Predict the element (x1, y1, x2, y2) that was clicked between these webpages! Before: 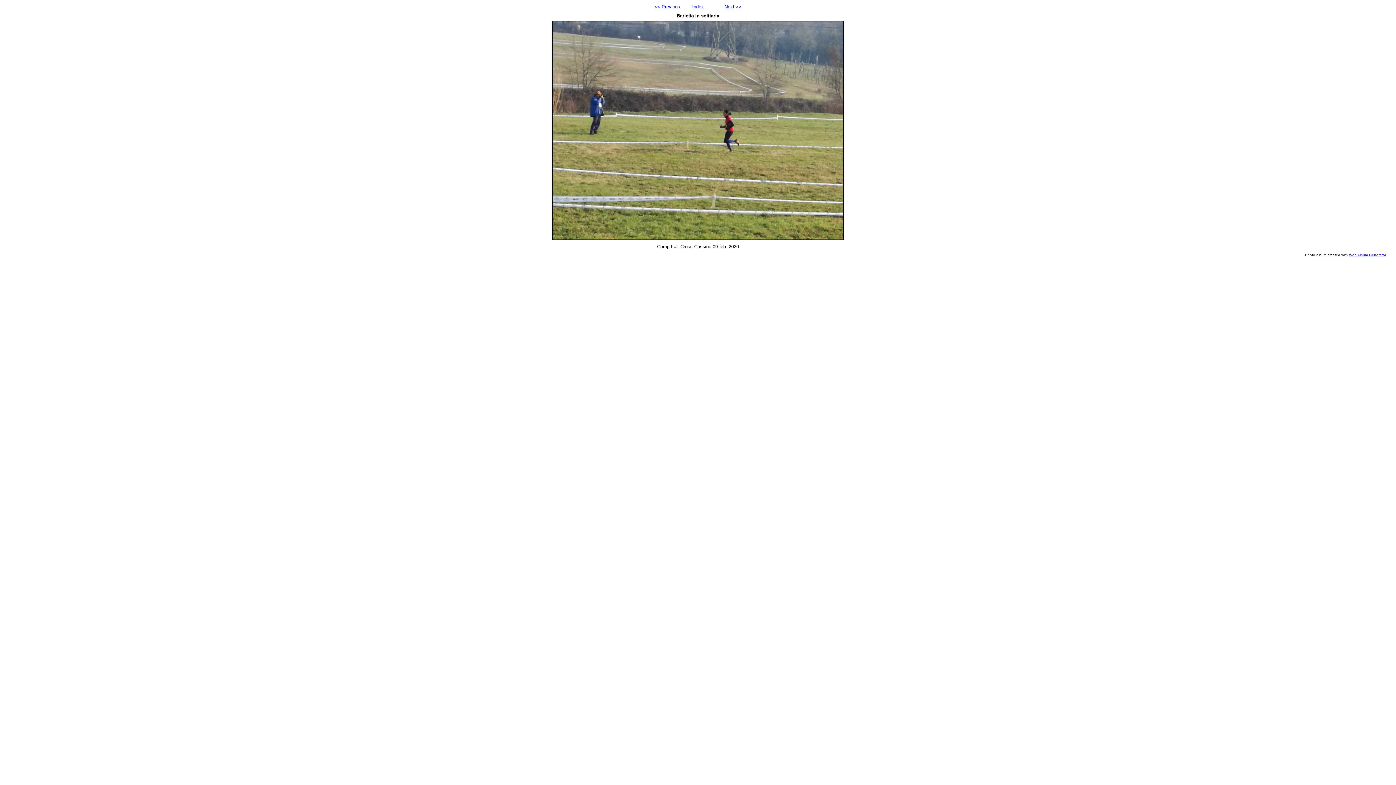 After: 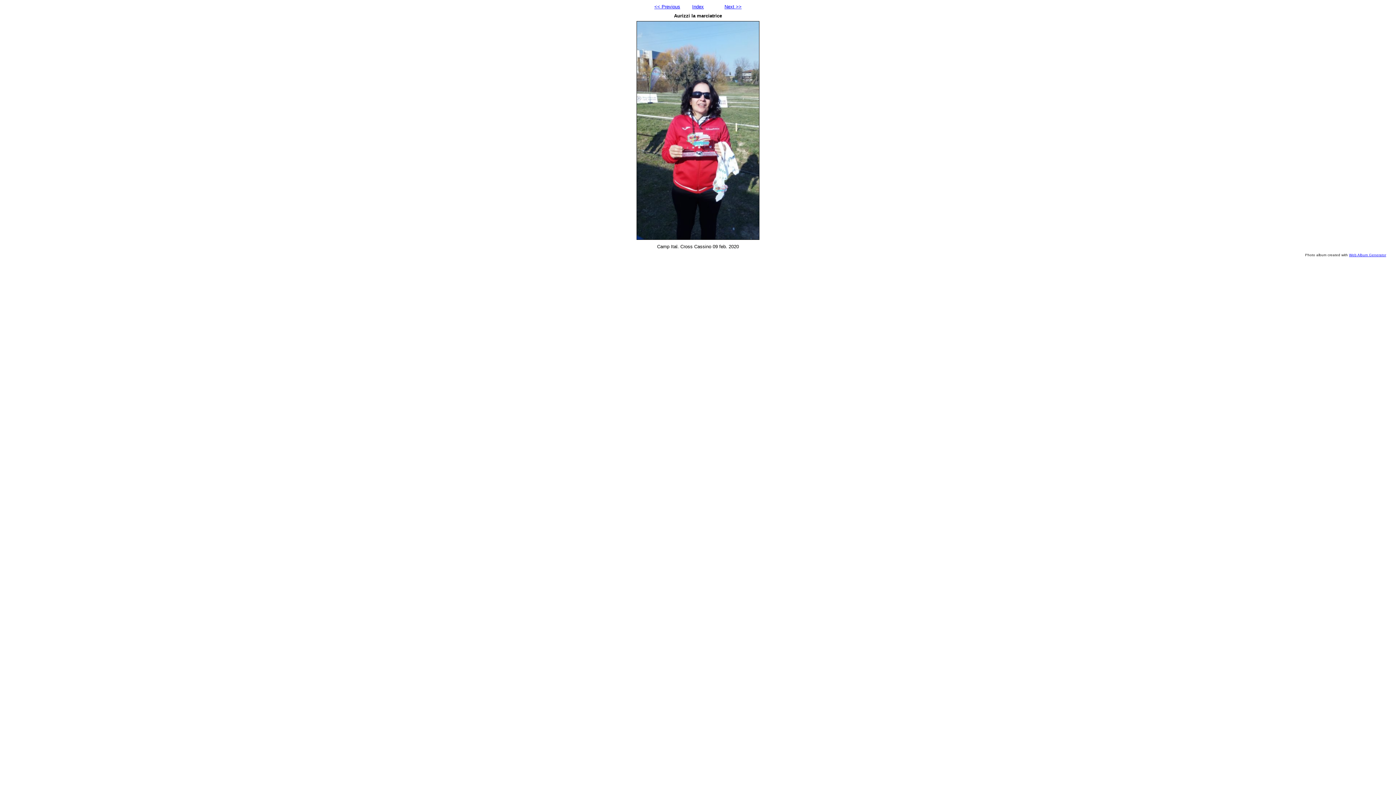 Action: bbox: (654, 4, 680, 9) label: << Previous